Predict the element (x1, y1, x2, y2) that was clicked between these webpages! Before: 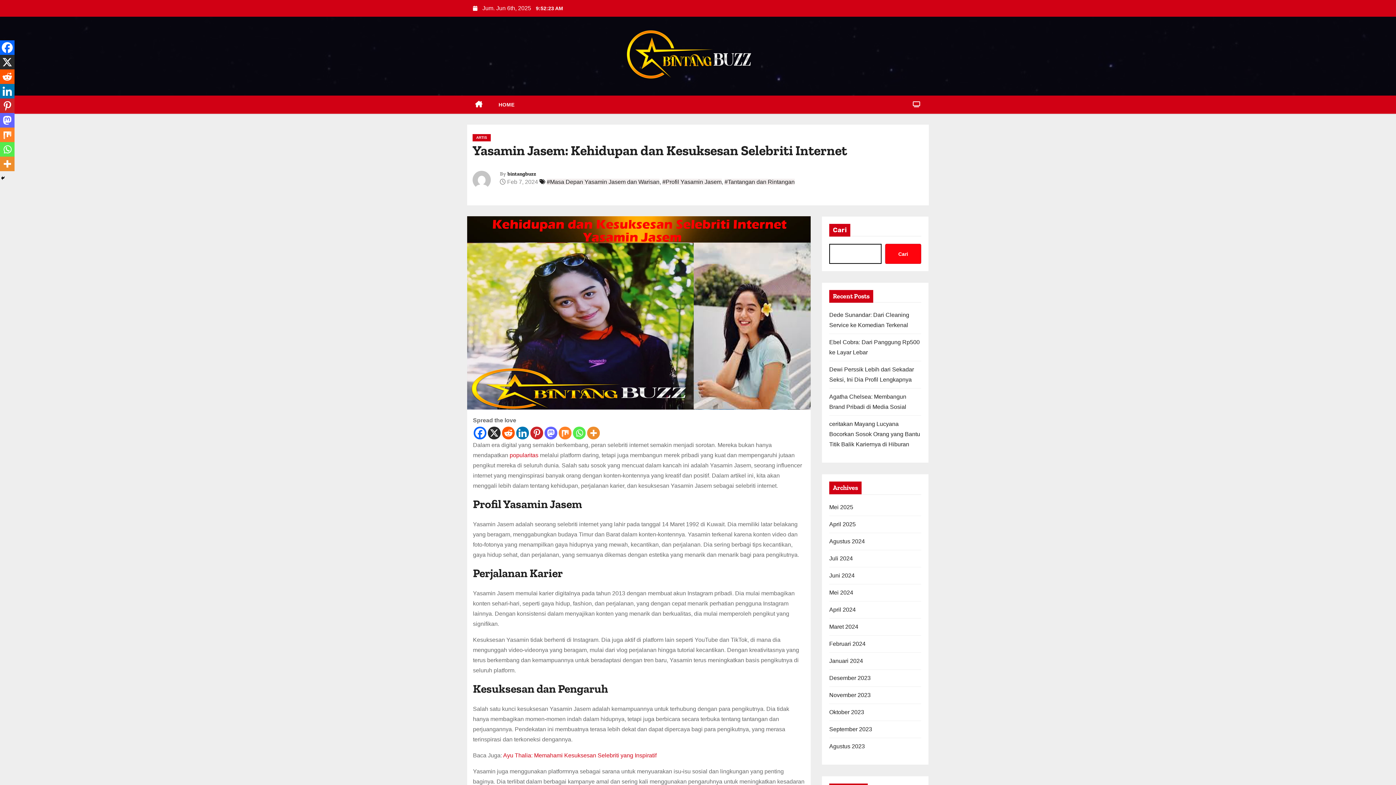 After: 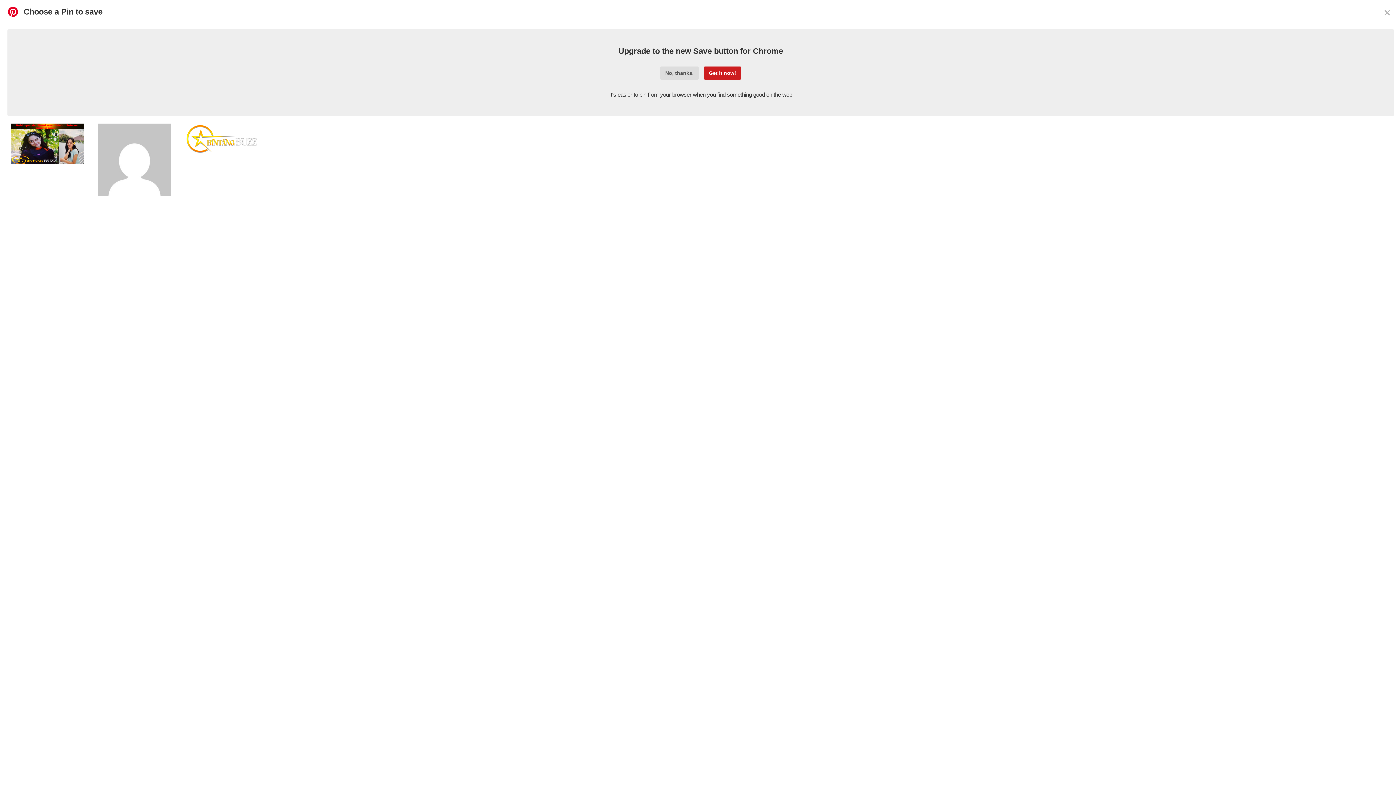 Action: bbox: (0, 98, 14, 113) label: Pinterest